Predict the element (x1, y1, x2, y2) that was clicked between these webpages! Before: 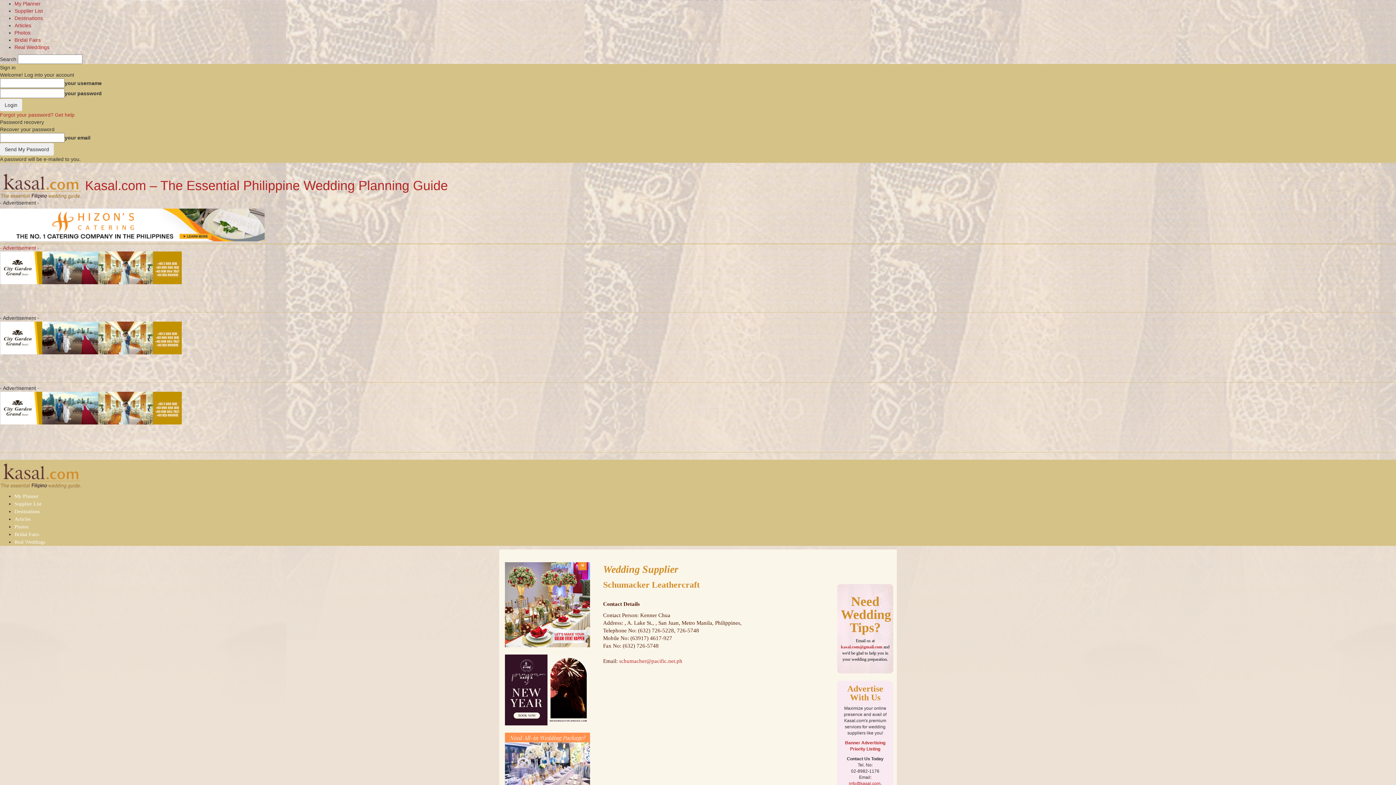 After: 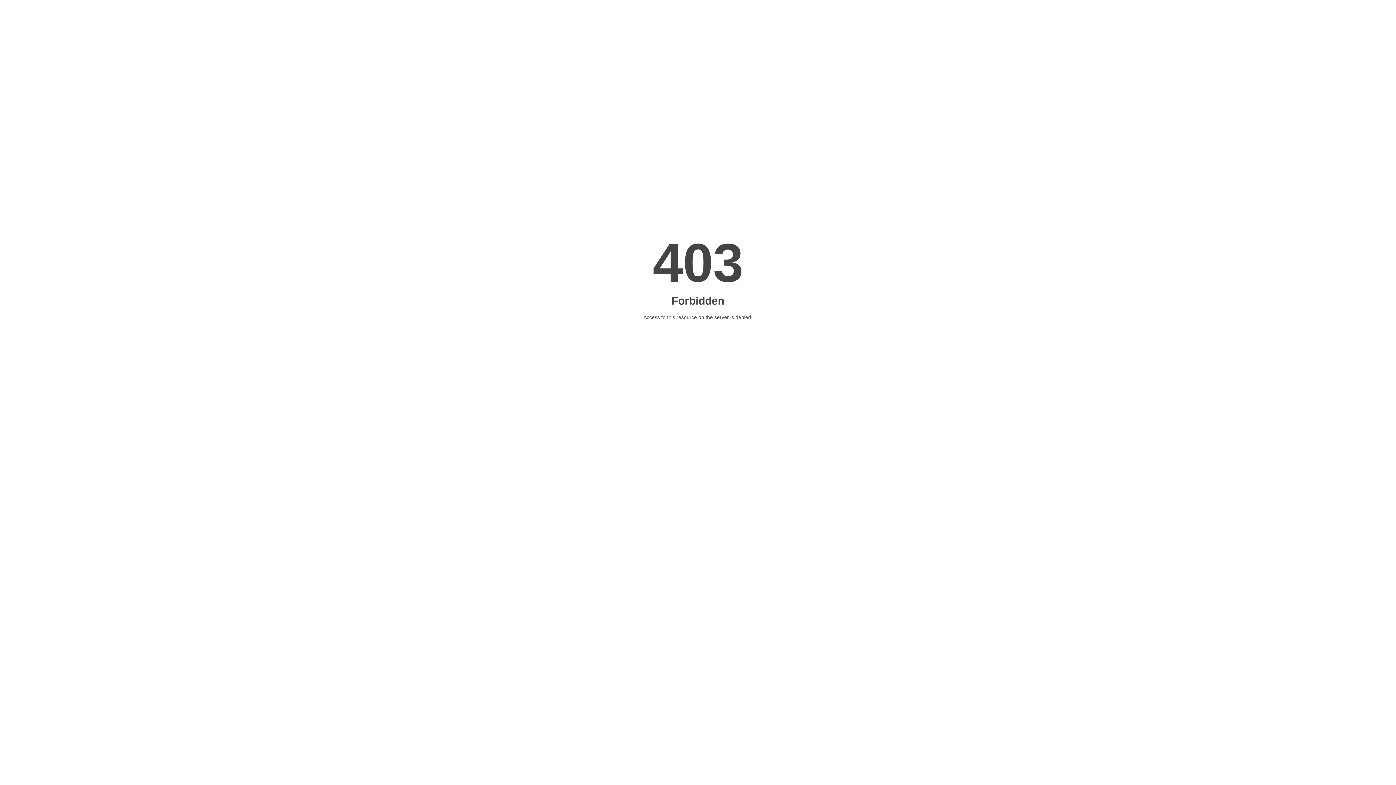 Action: bbox: (0, 208, 1396, 244)